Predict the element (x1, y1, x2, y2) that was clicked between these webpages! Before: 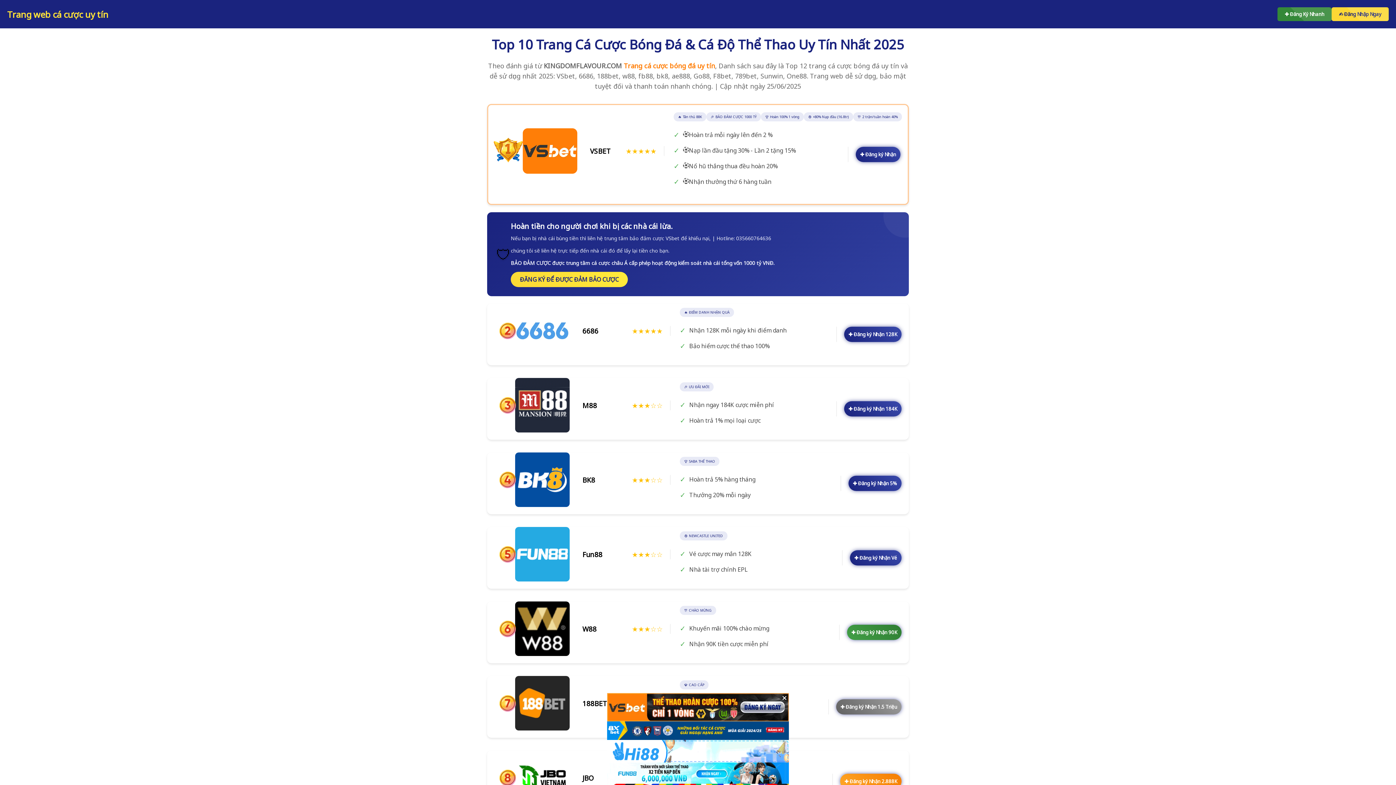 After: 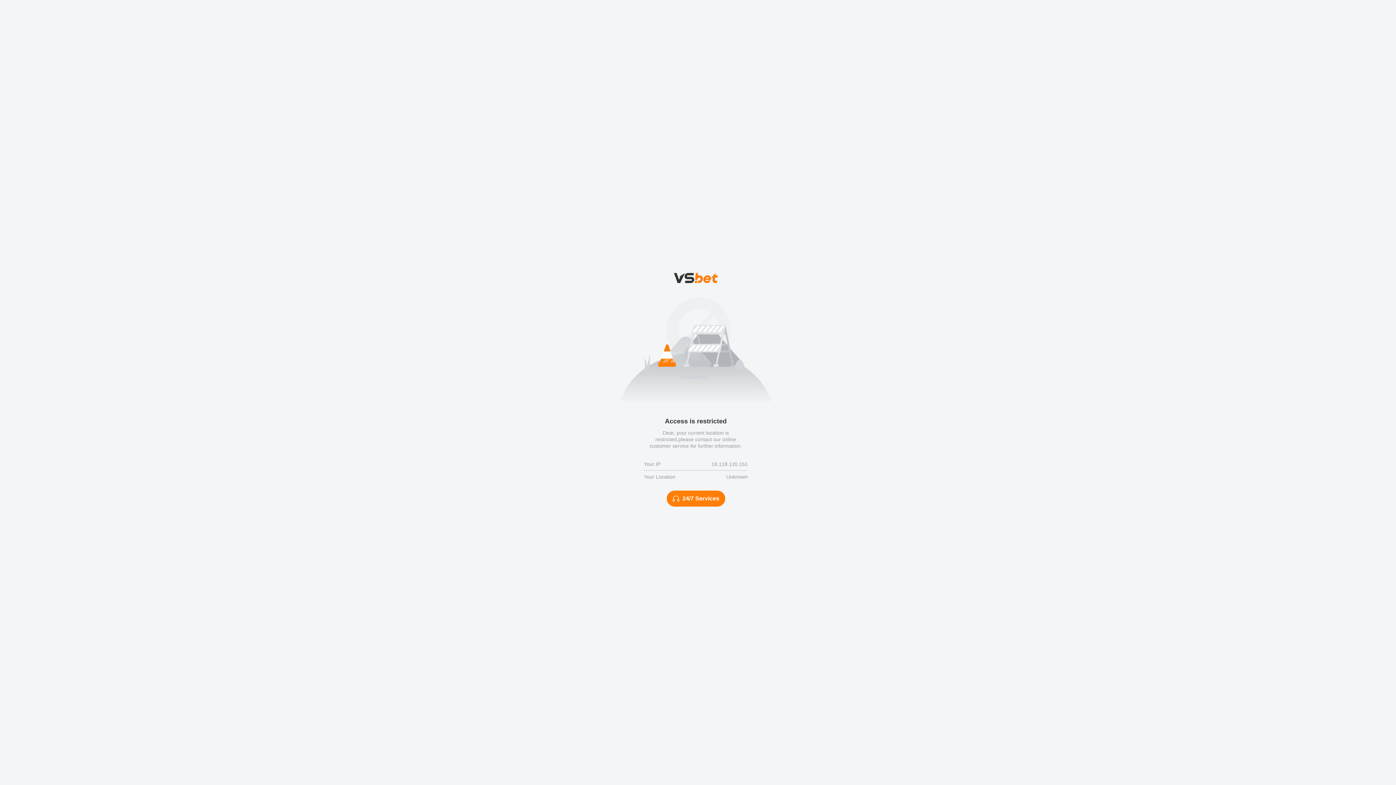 Action: bbox: (1277, 7, 1332, 21) label: ✚ Đăng Ký Nhanh